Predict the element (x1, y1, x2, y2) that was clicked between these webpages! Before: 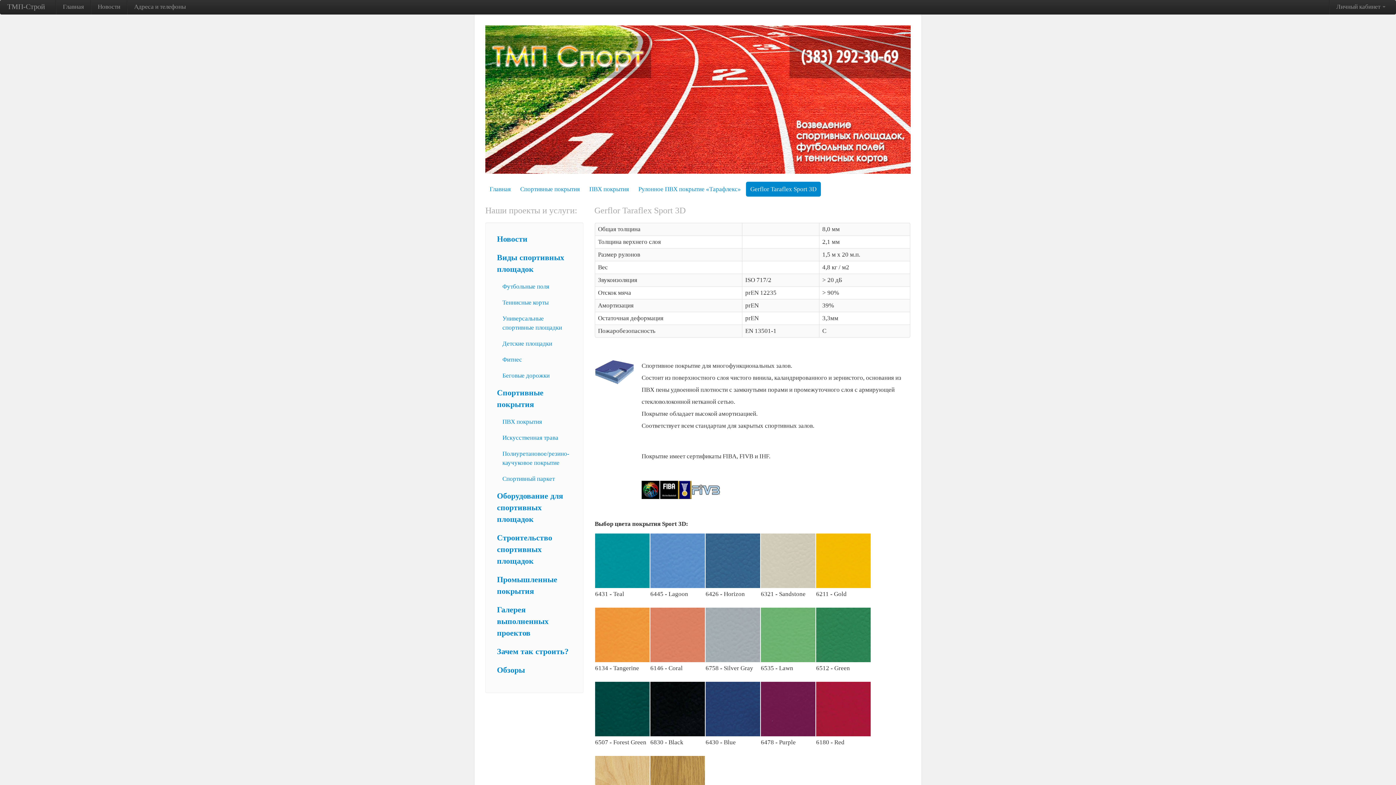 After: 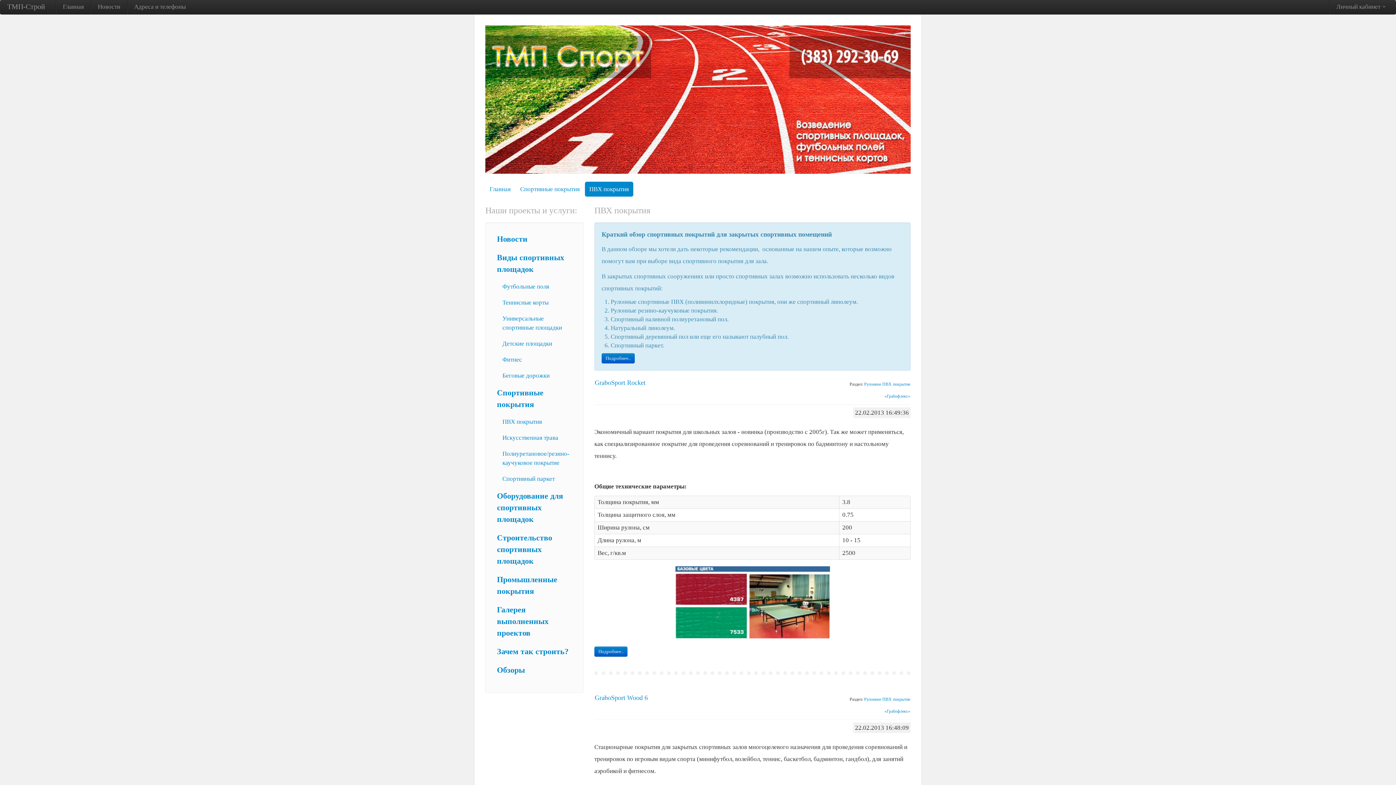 Action: label: ПВХ покрытия bbox: (585, 181, 633, 196)